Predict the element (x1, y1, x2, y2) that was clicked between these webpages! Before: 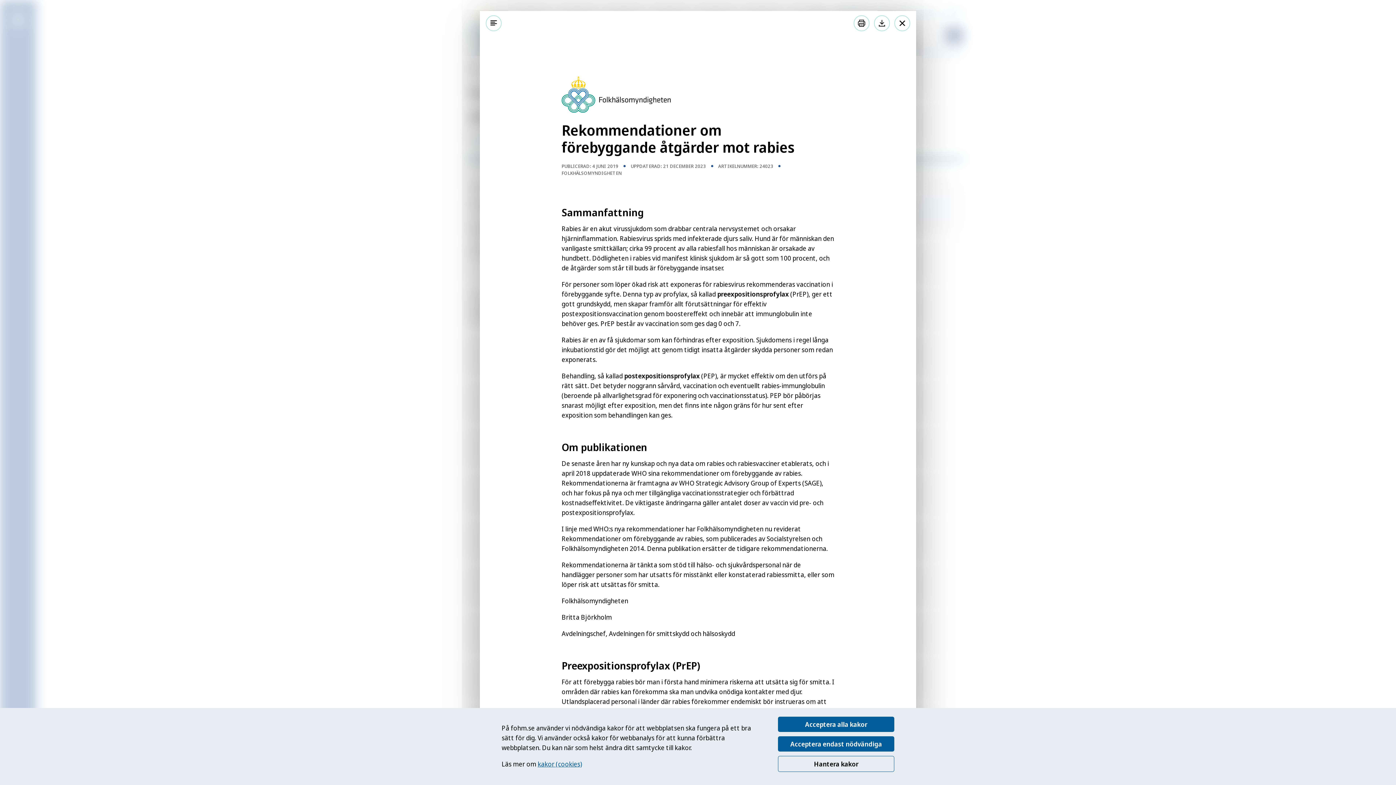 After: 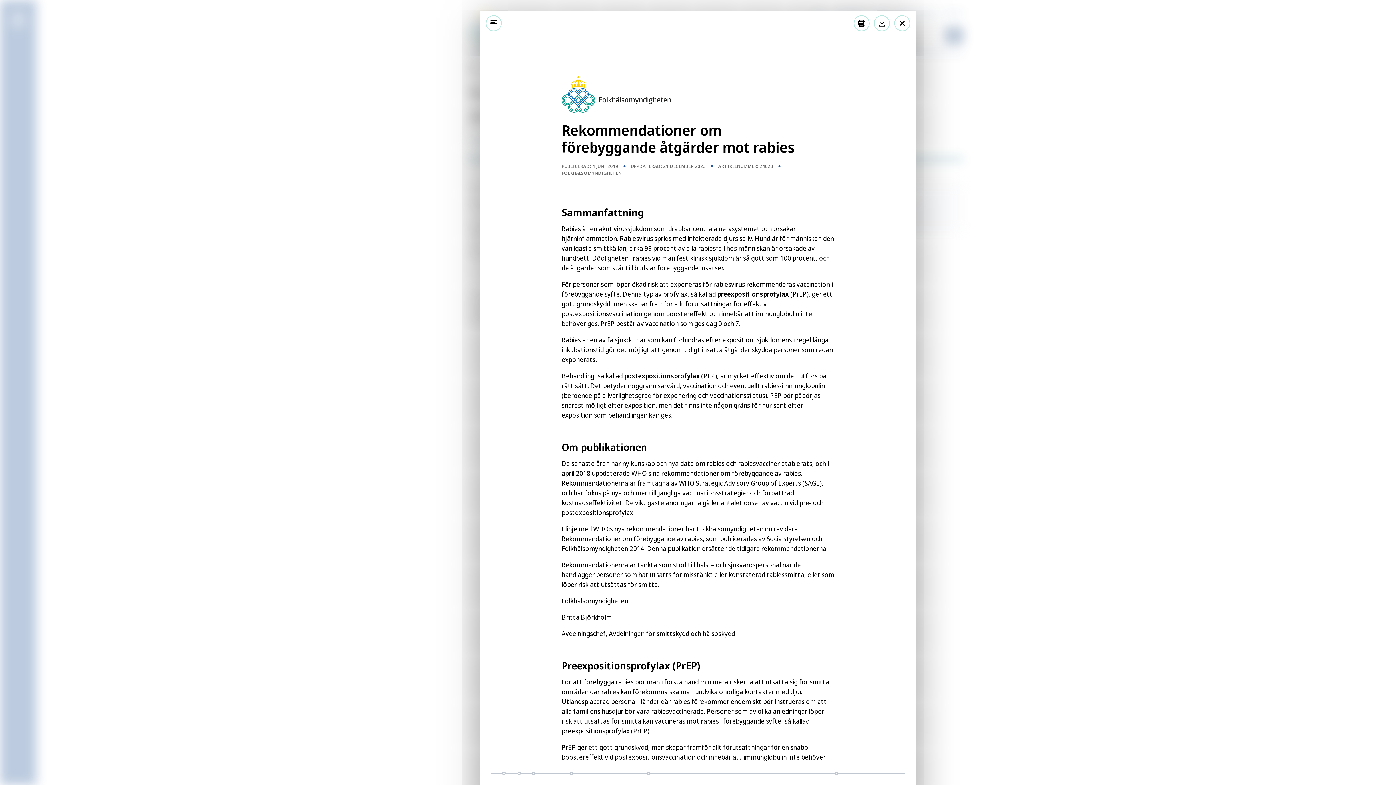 Action: label: Acceptera endast nödvändiga bbox: (778, 736, 894, 752)